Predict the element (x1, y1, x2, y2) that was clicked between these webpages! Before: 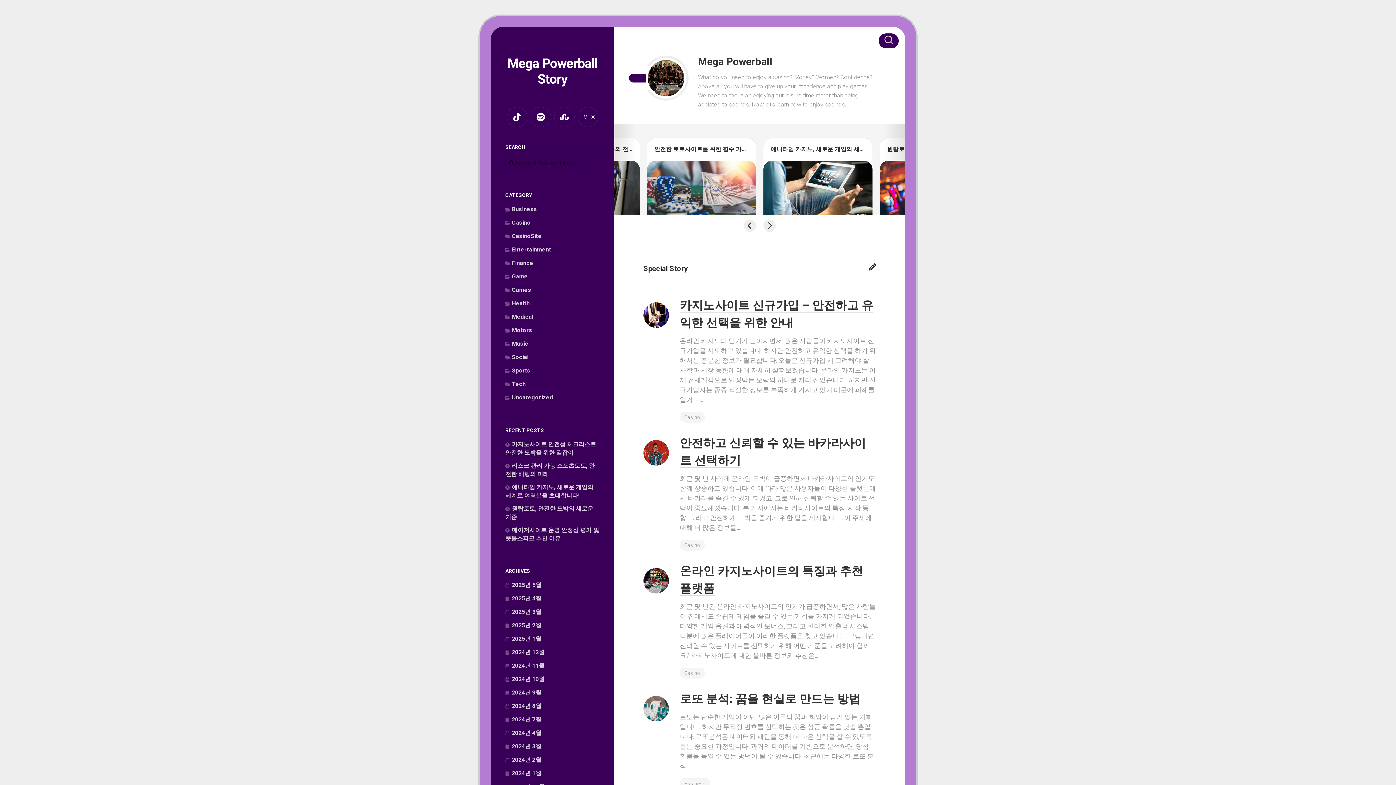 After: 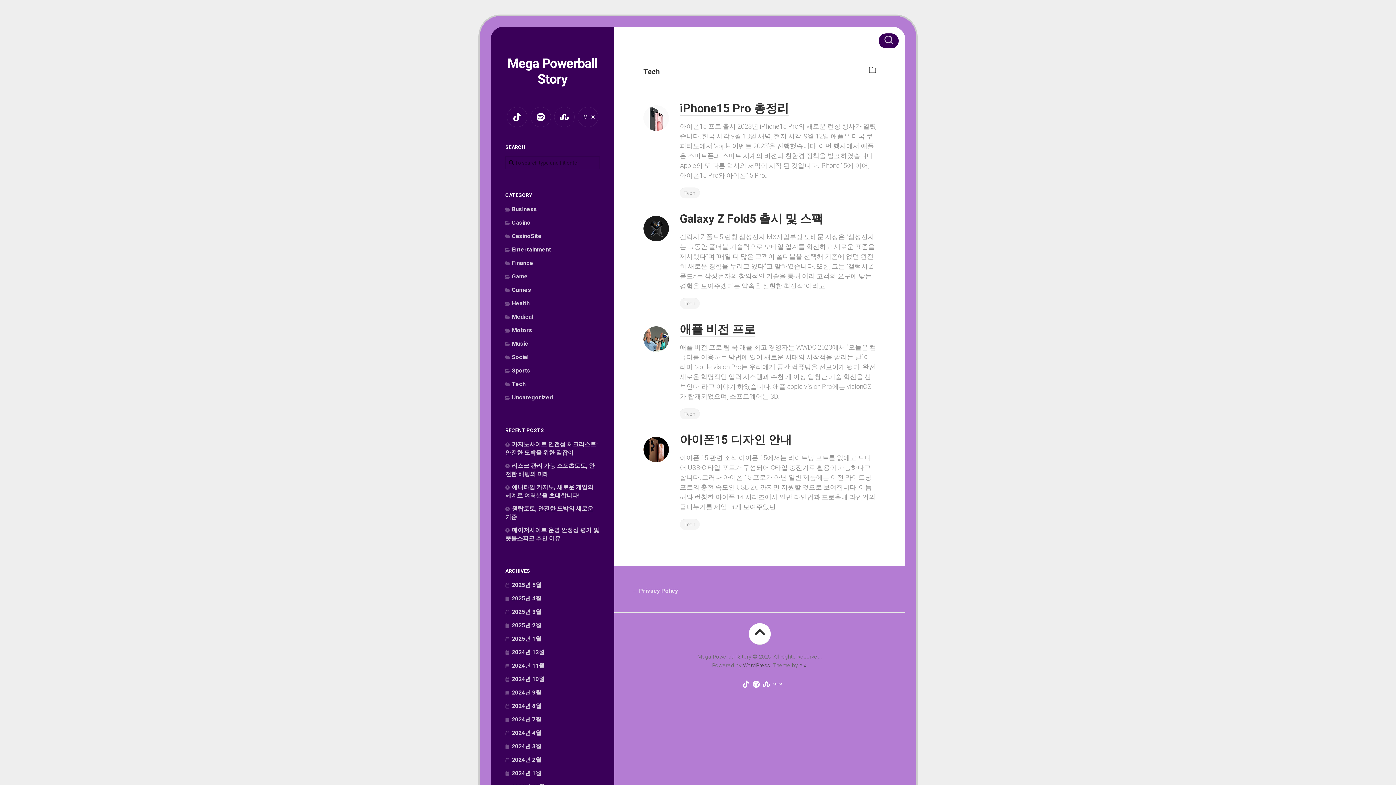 Action: label: Tech bbox: (505, 380, 525, 387)